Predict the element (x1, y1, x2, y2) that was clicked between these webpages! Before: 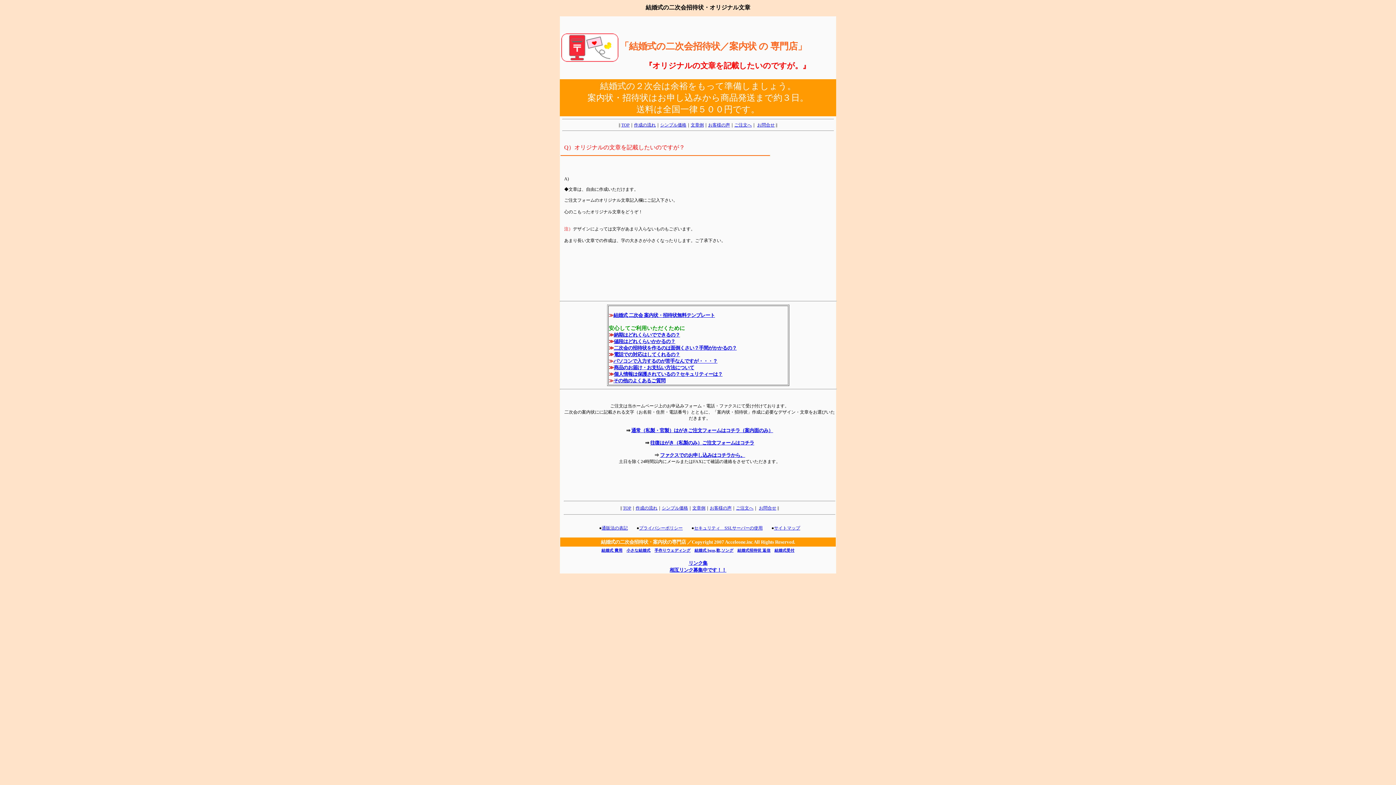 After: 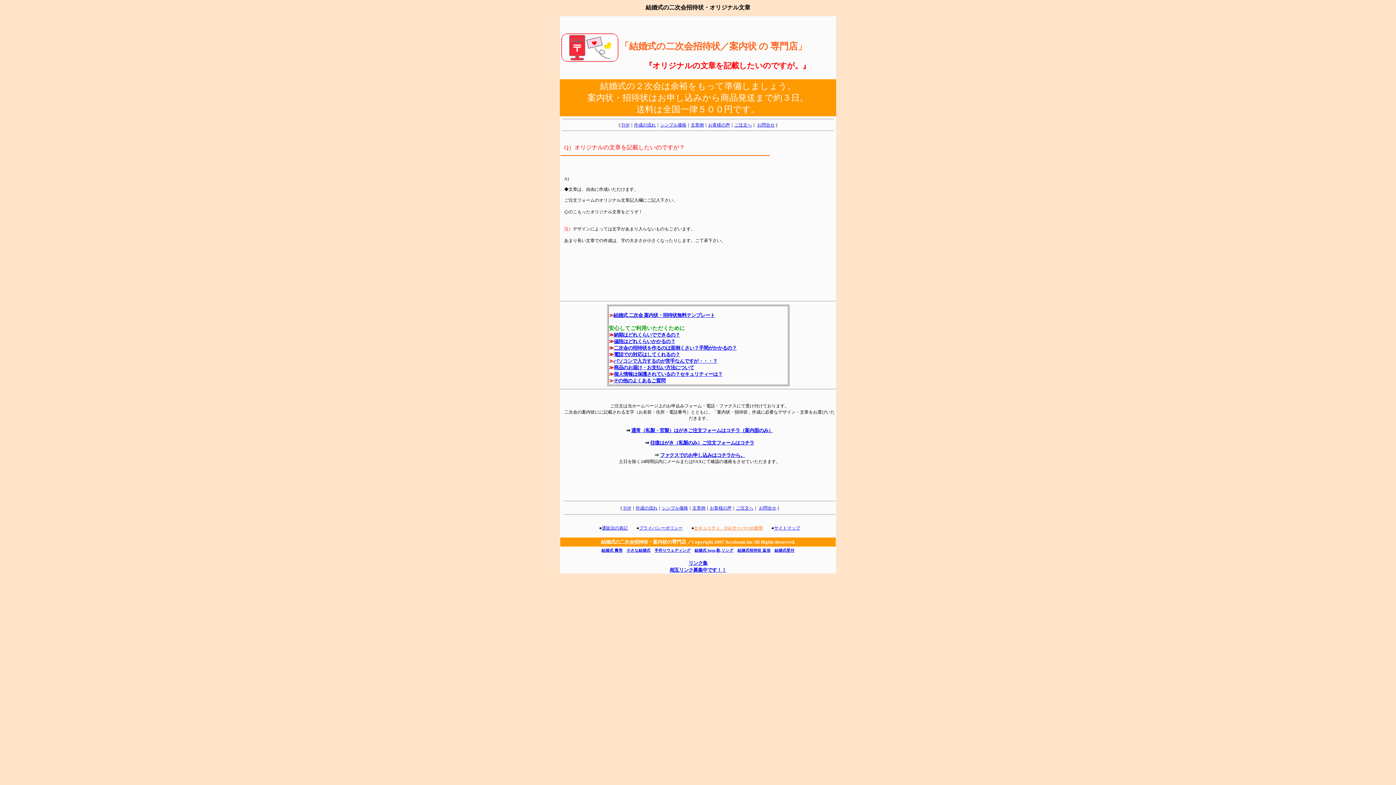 Action: label: セキュリティ　SSLサーバーの使用 bbox: (694, 525, 762, 530)